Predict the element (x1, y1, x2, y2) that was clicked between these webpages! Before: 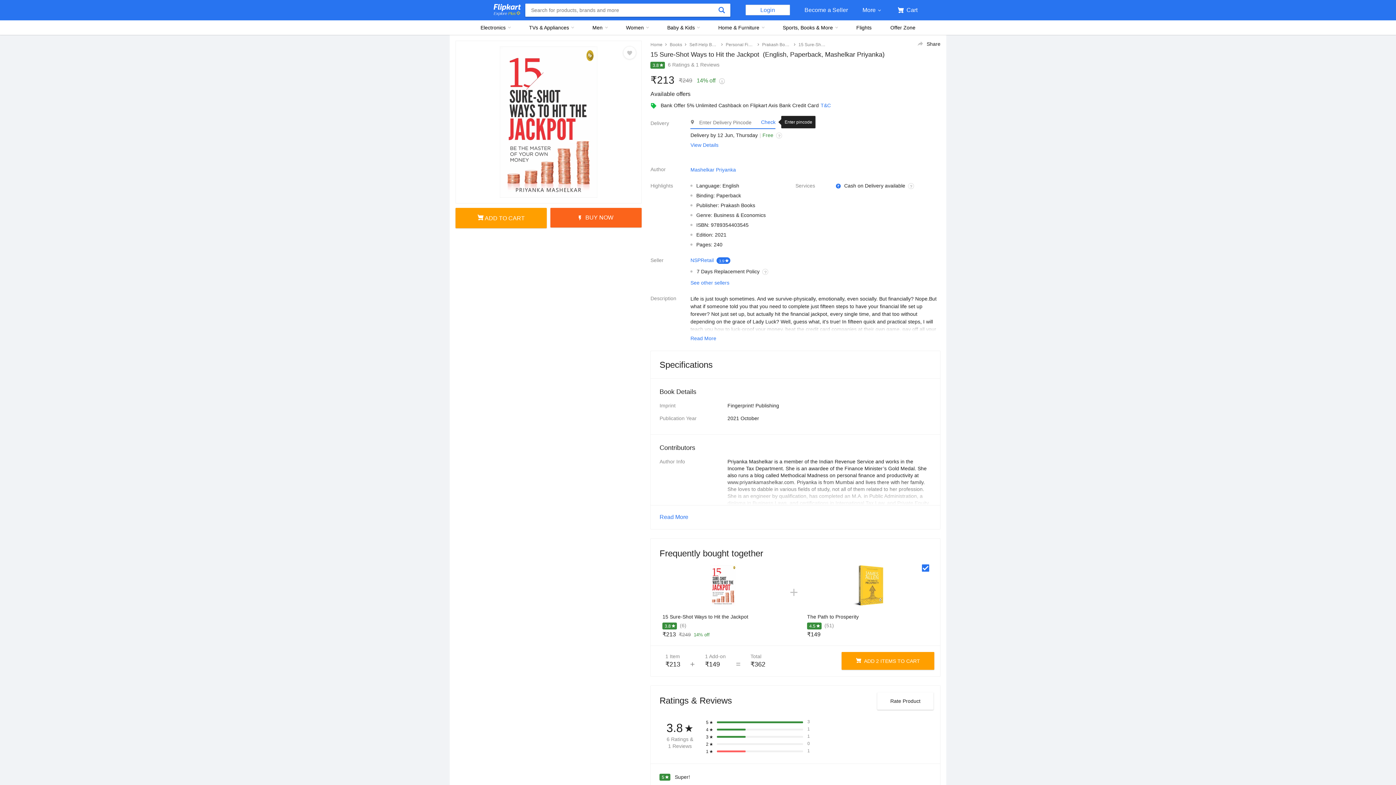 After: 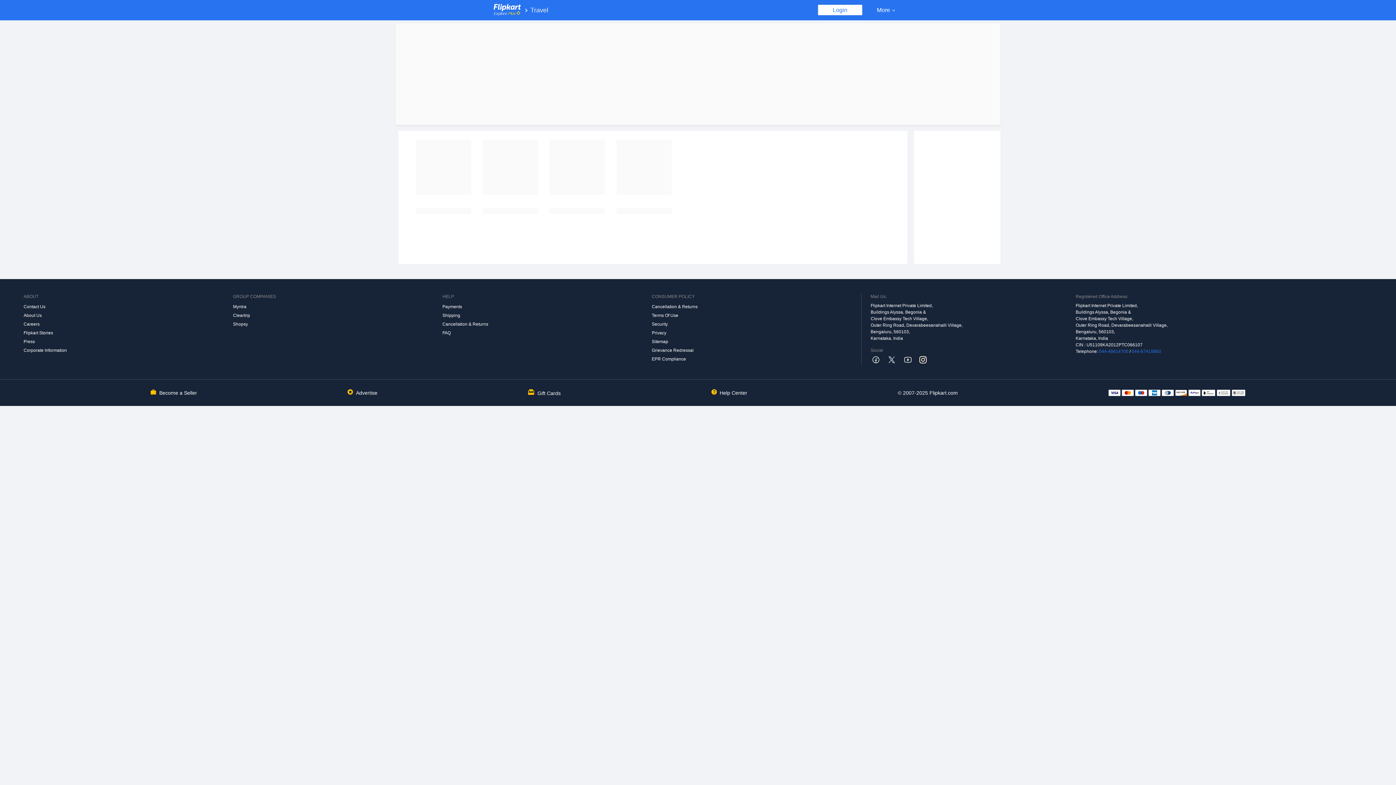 Action: bbox: (847, 20, 881, 34) label: Flights